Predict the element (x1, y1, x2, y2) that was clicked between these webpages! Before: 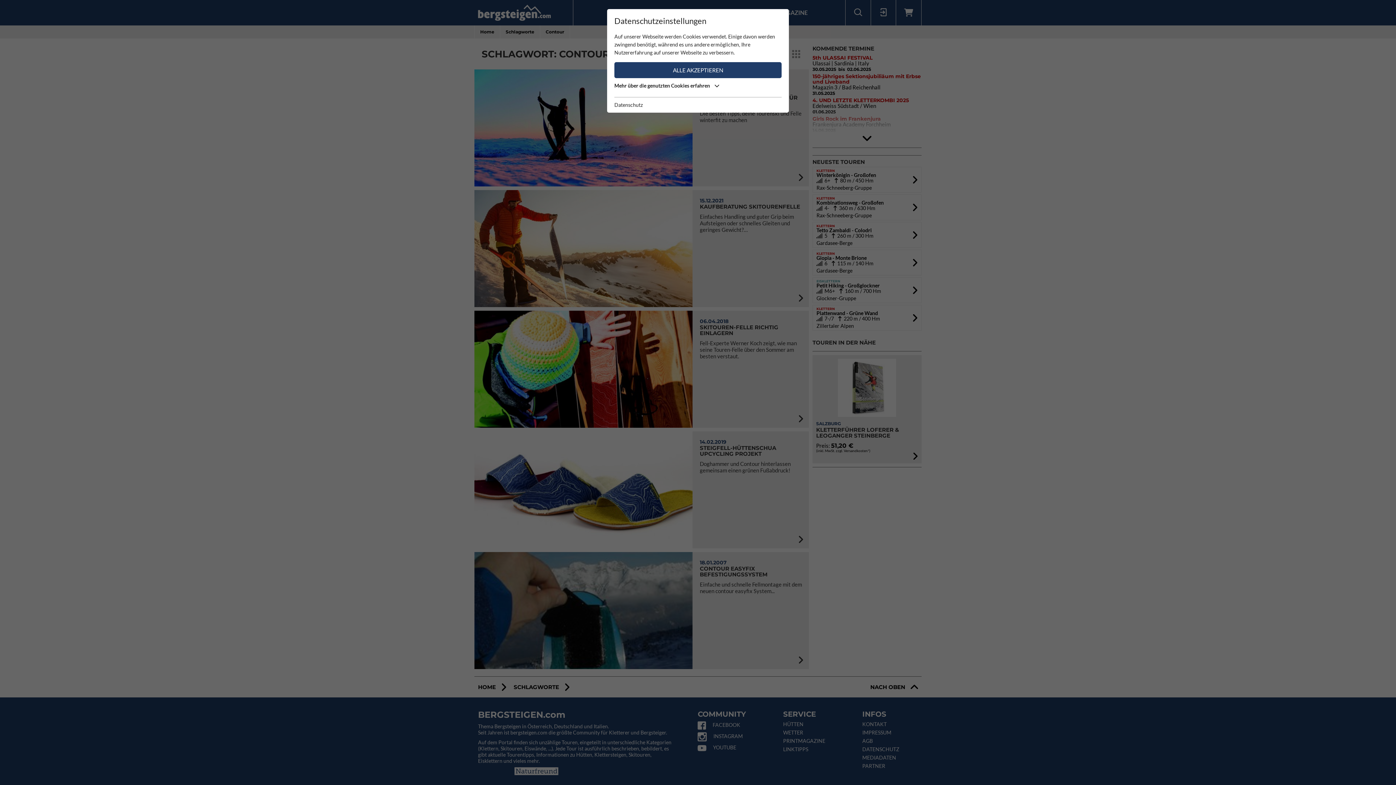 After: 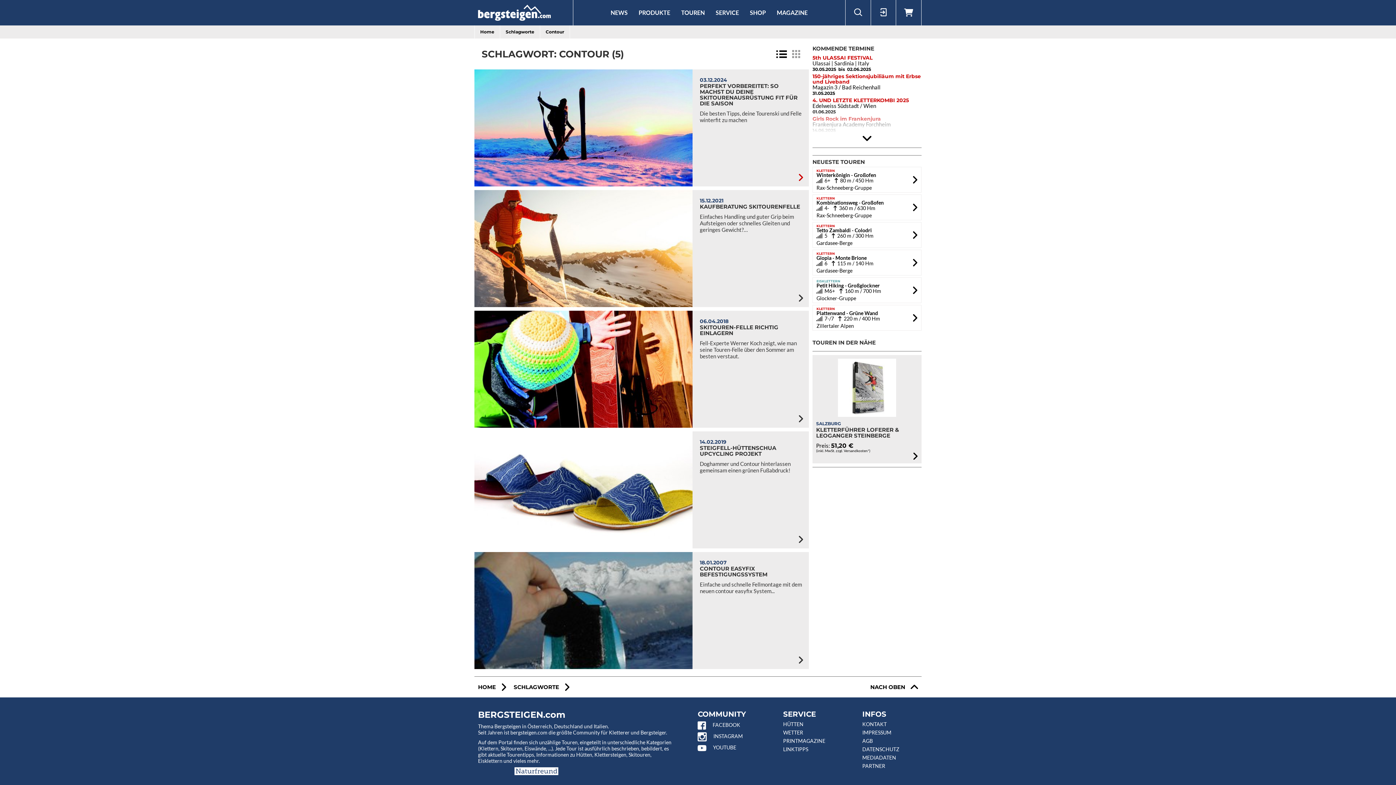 Action: bbox: (614, 62, 781, 78) label: ALLE AKZEPTIEREN